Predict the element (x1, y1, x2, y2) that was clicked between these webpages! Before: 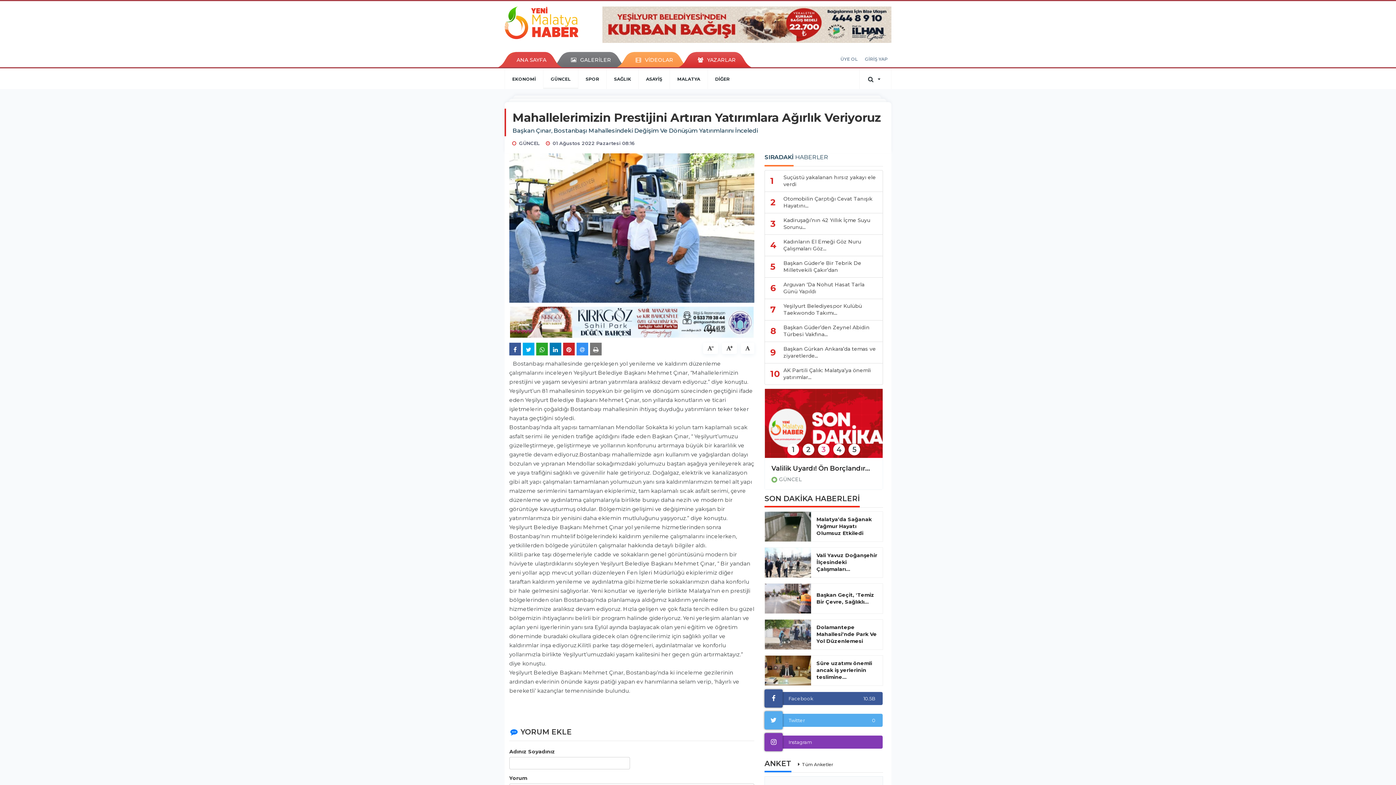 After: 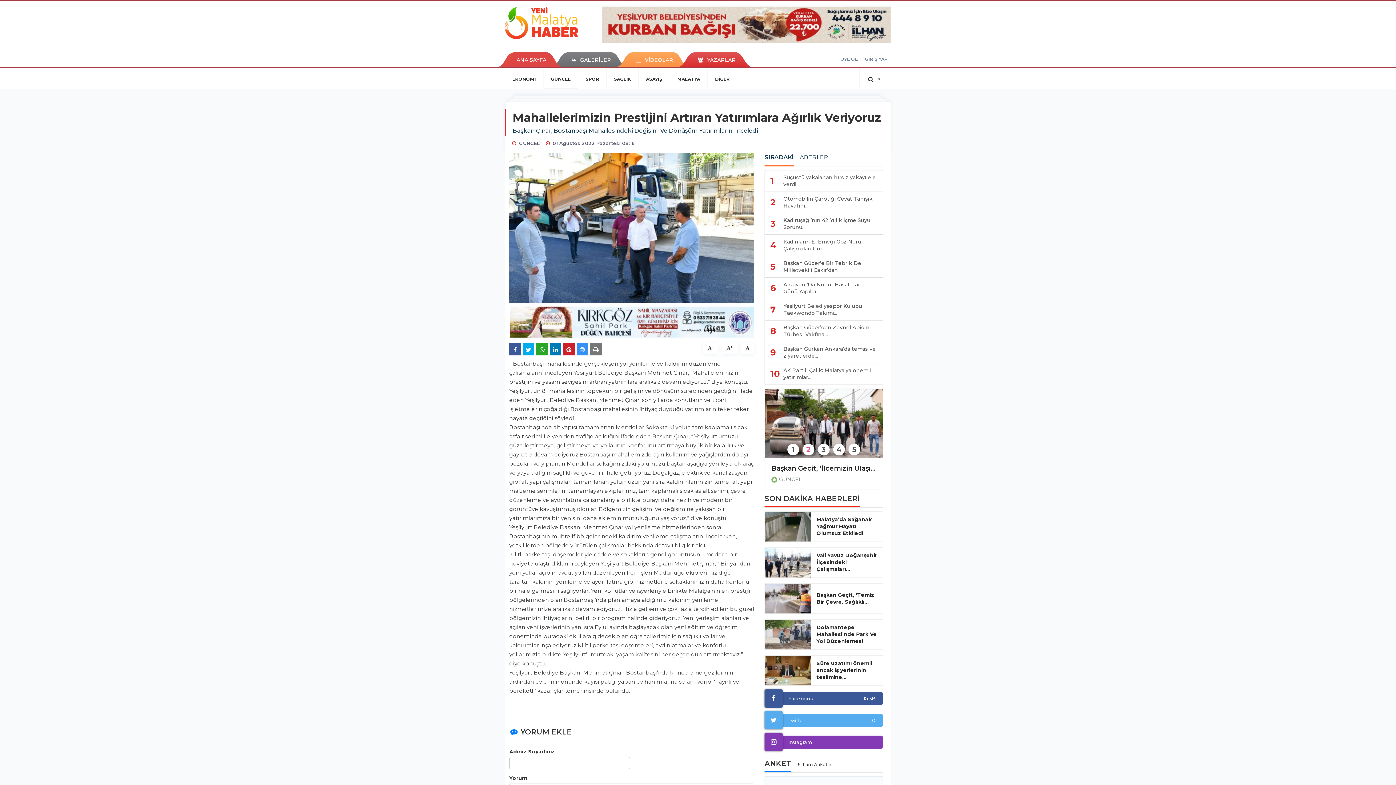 Action: bbox: (765, 512, 811, 541)